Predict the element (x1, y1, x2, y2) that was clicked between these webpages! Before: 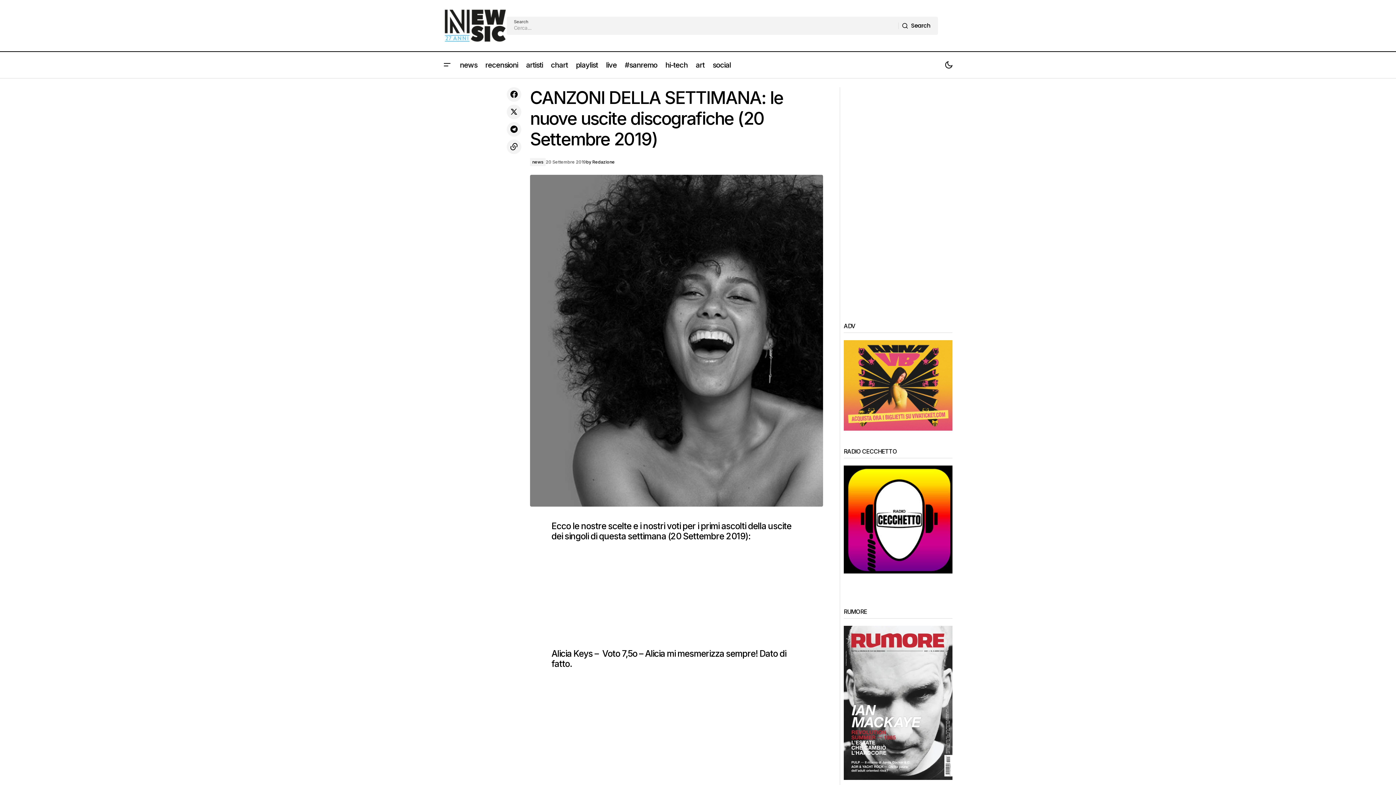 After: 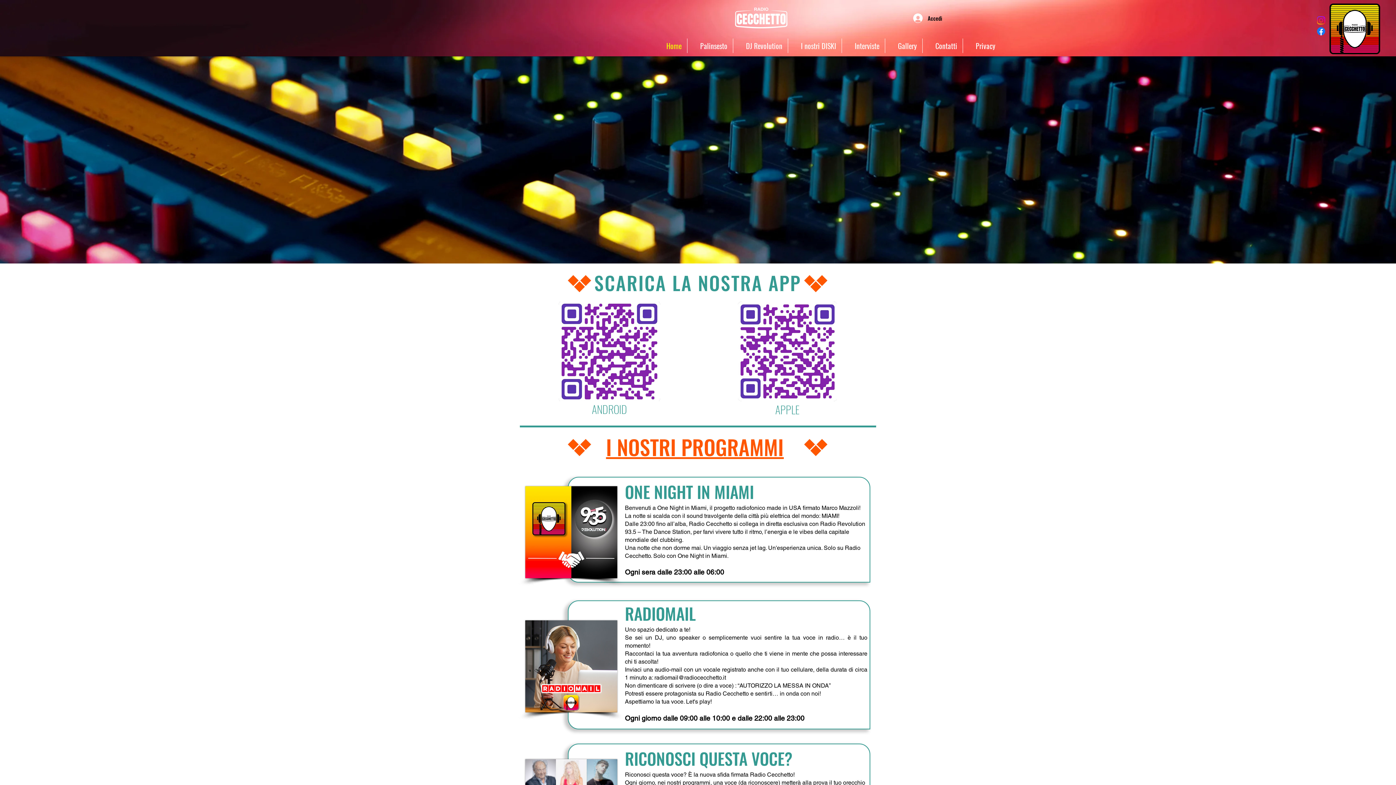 Action: bbox: (844, 515, 952, 523)